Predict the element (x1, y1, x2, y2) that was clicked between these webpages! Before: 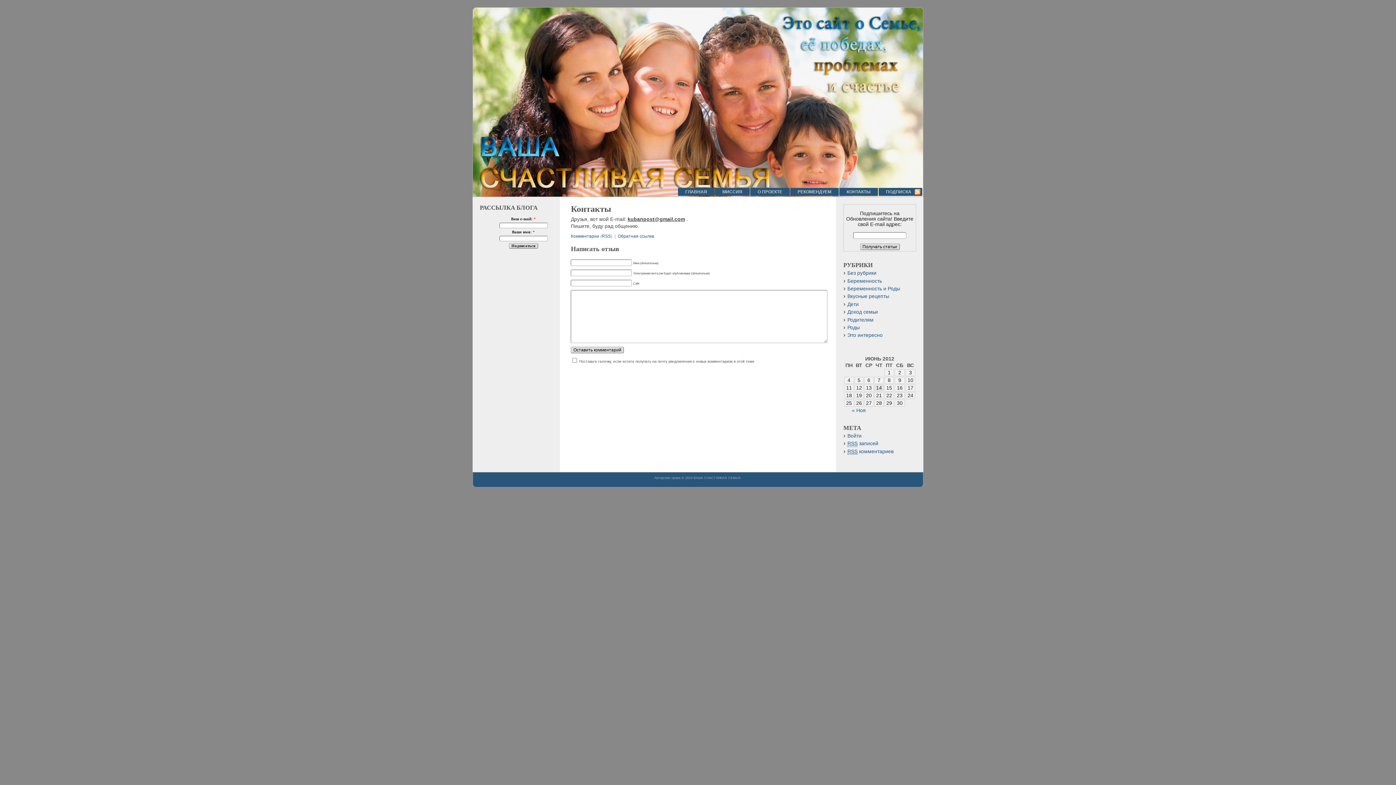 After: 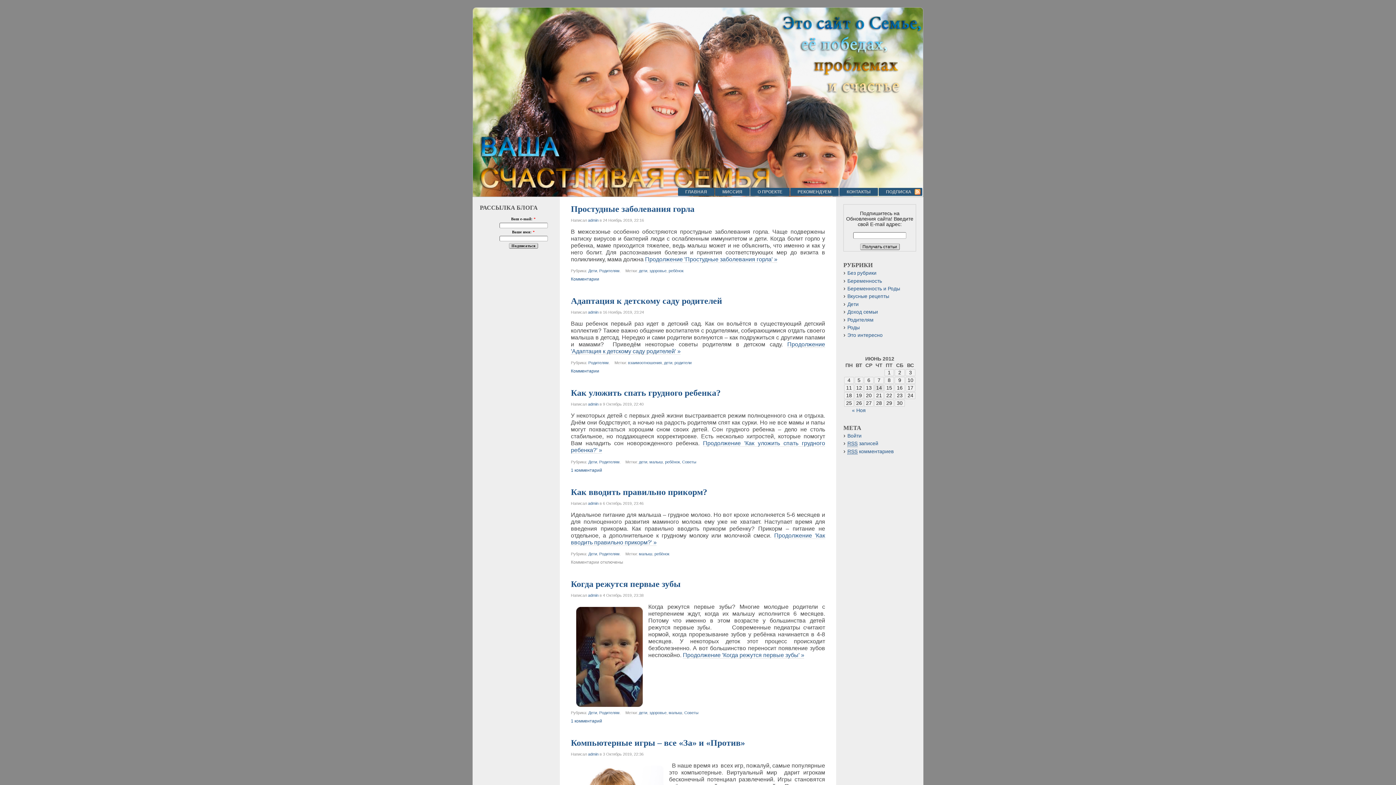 Action: bbox: (678, 188, 714, 196) label: ГЛАВНАЯ